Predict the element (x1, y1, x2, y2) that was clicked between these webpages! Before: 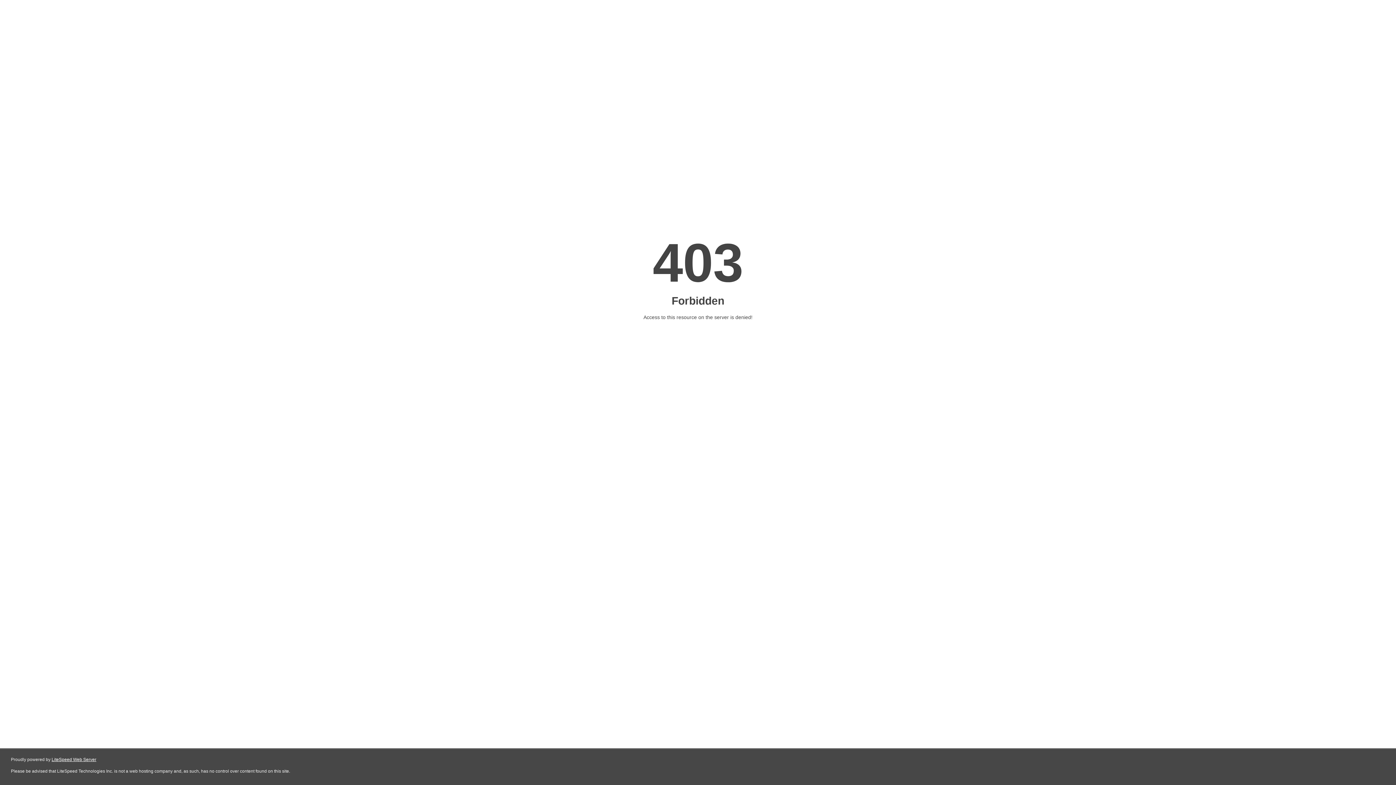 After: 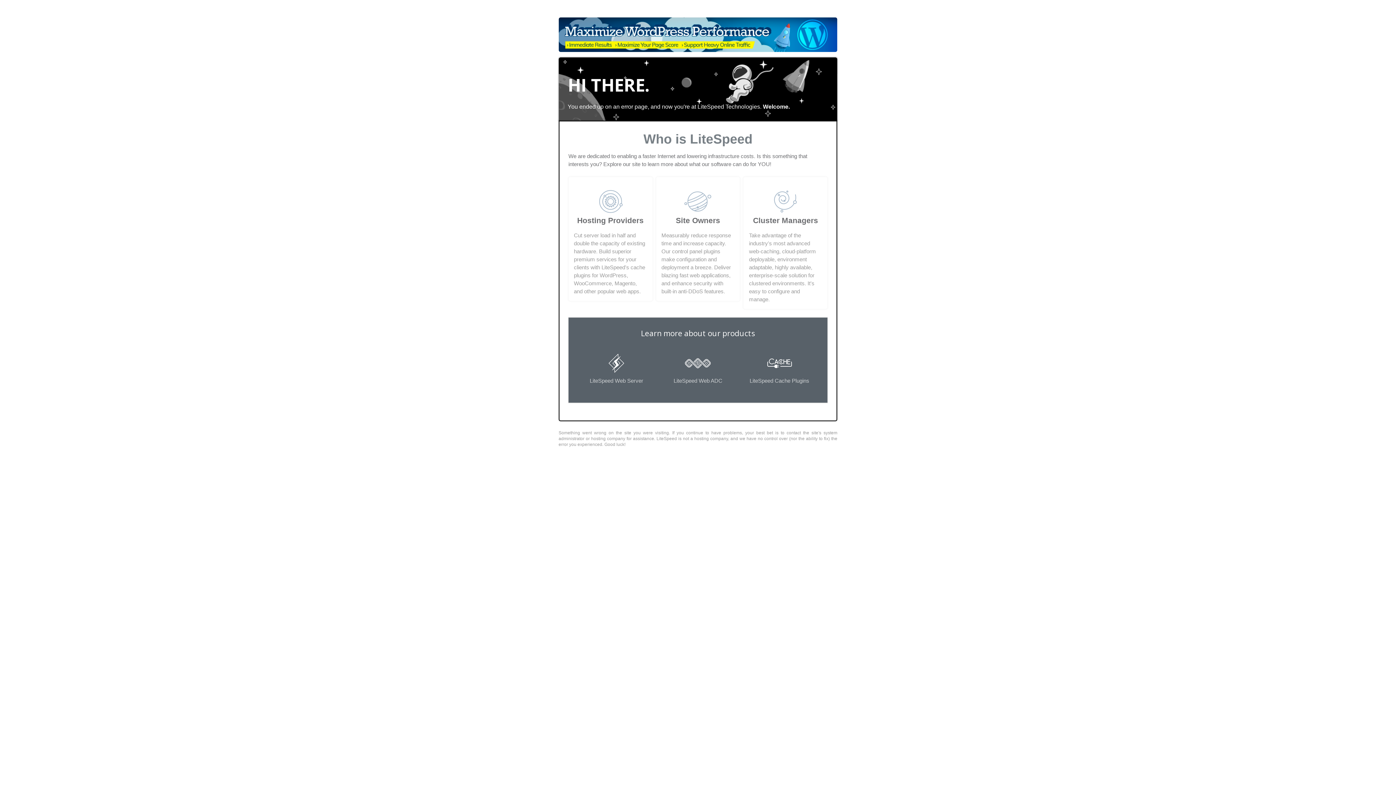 Action: label: LiteSpeed Web Server bbox: (51, 757, 96, 762)